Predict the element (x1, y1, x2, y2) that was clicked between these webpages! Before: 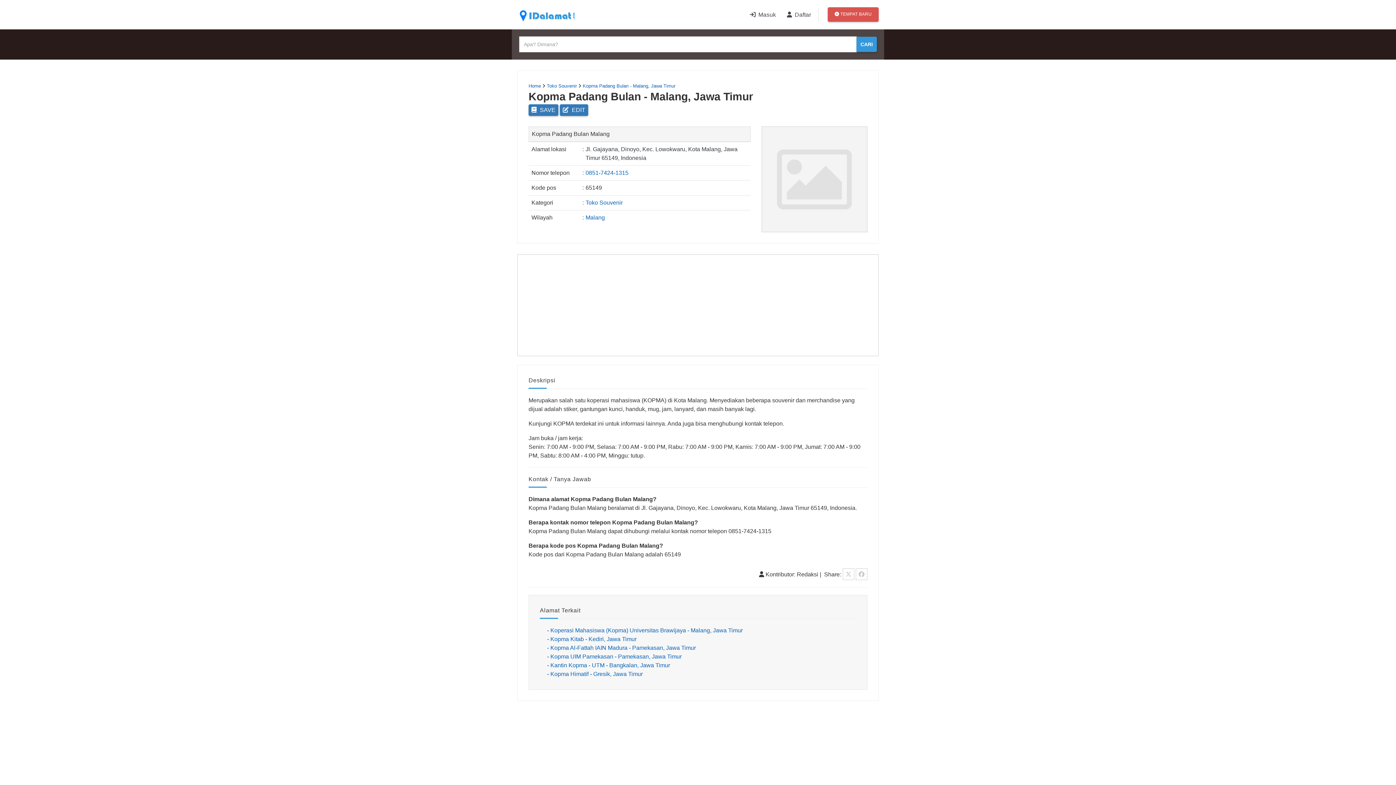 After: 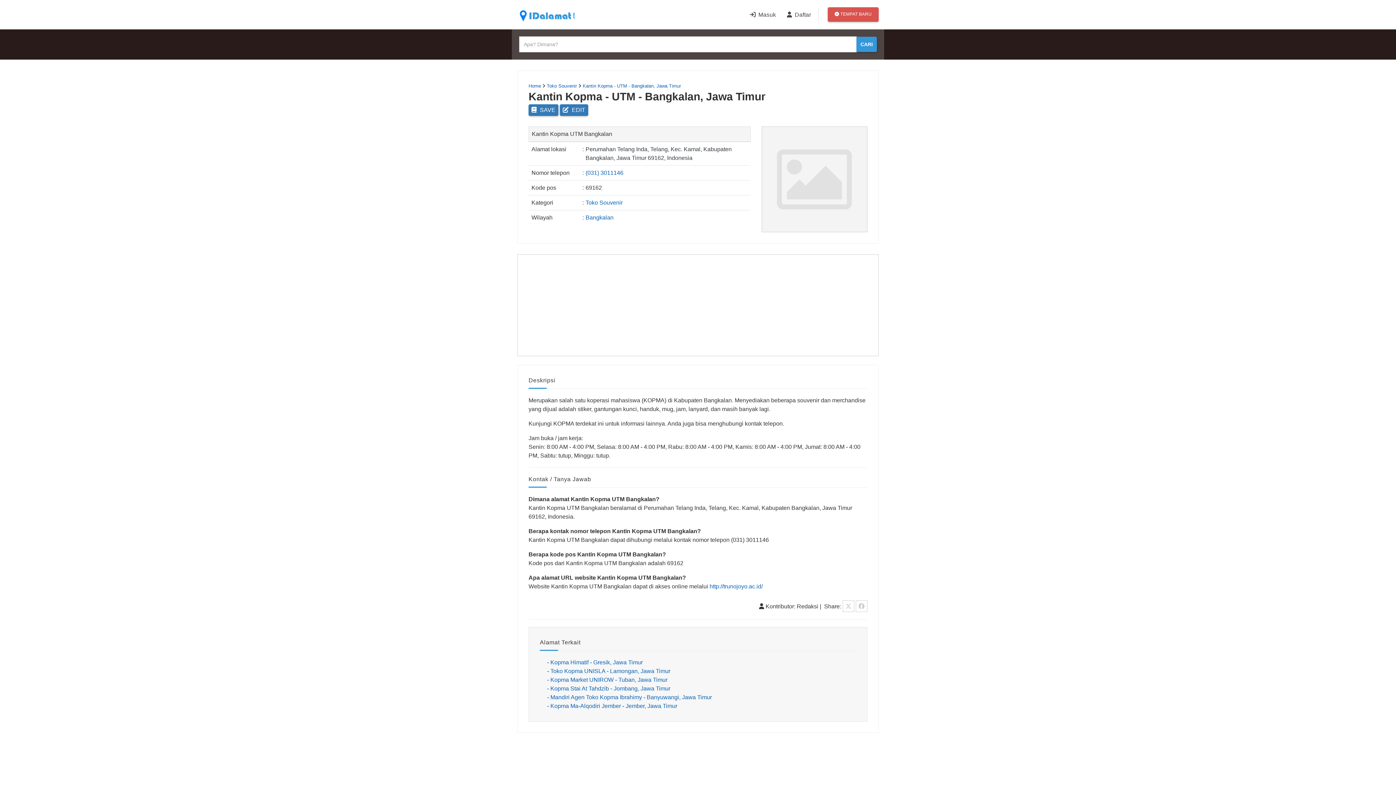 Action: label: - Kantin Kopma - UTM - Bangkalan, Jawa Timur bbox: (547, 662, 670, 668)